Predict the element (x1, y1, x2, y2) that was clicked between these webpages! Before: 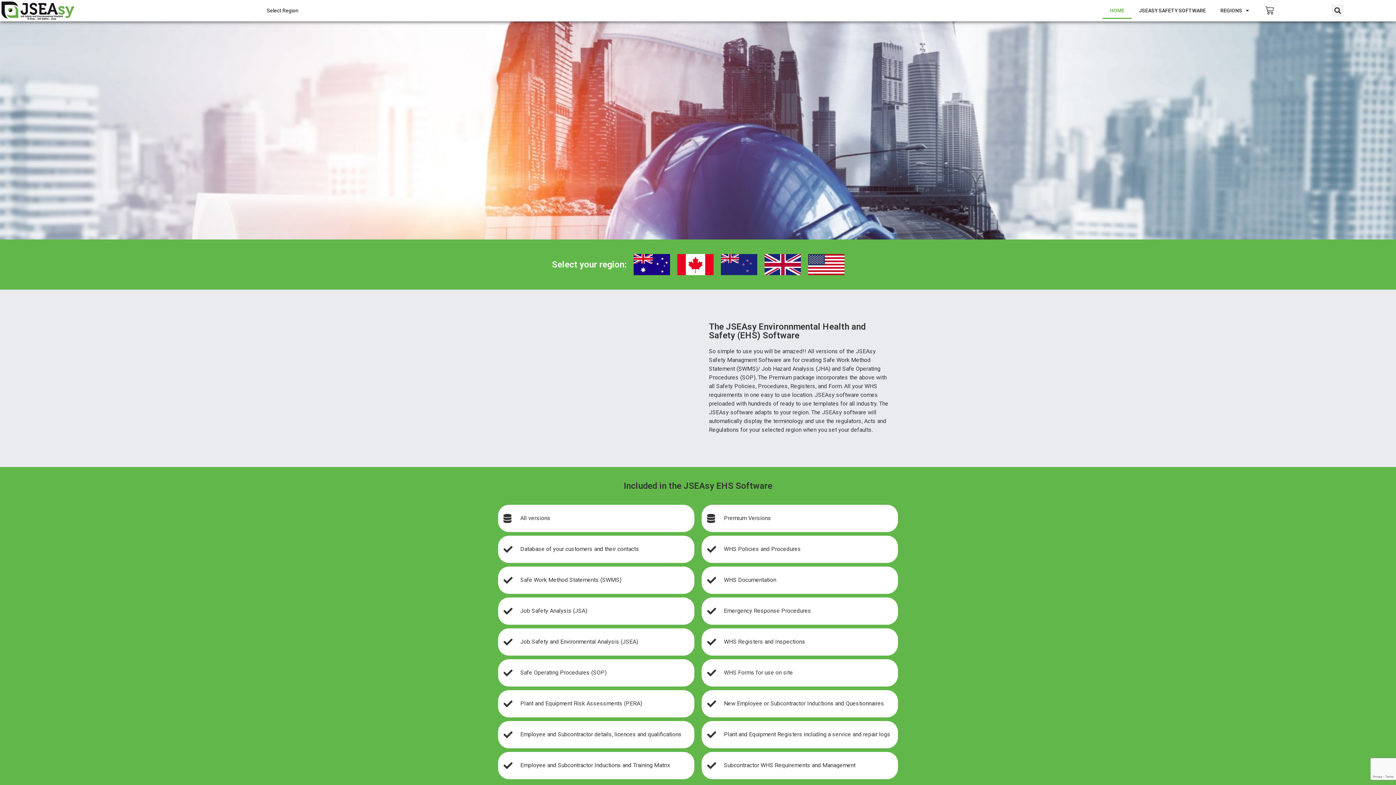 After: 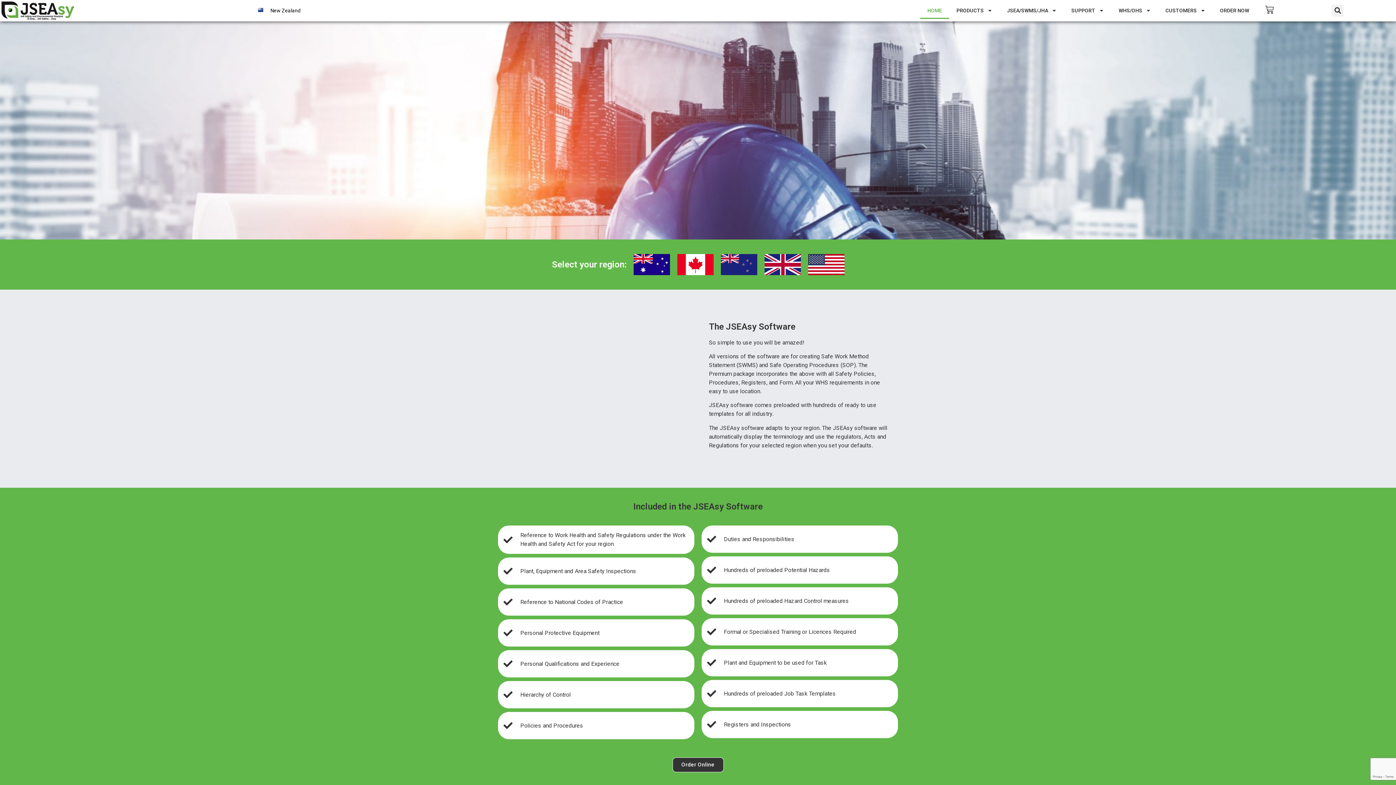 Action: bbox: (721, 254, 757, 275)